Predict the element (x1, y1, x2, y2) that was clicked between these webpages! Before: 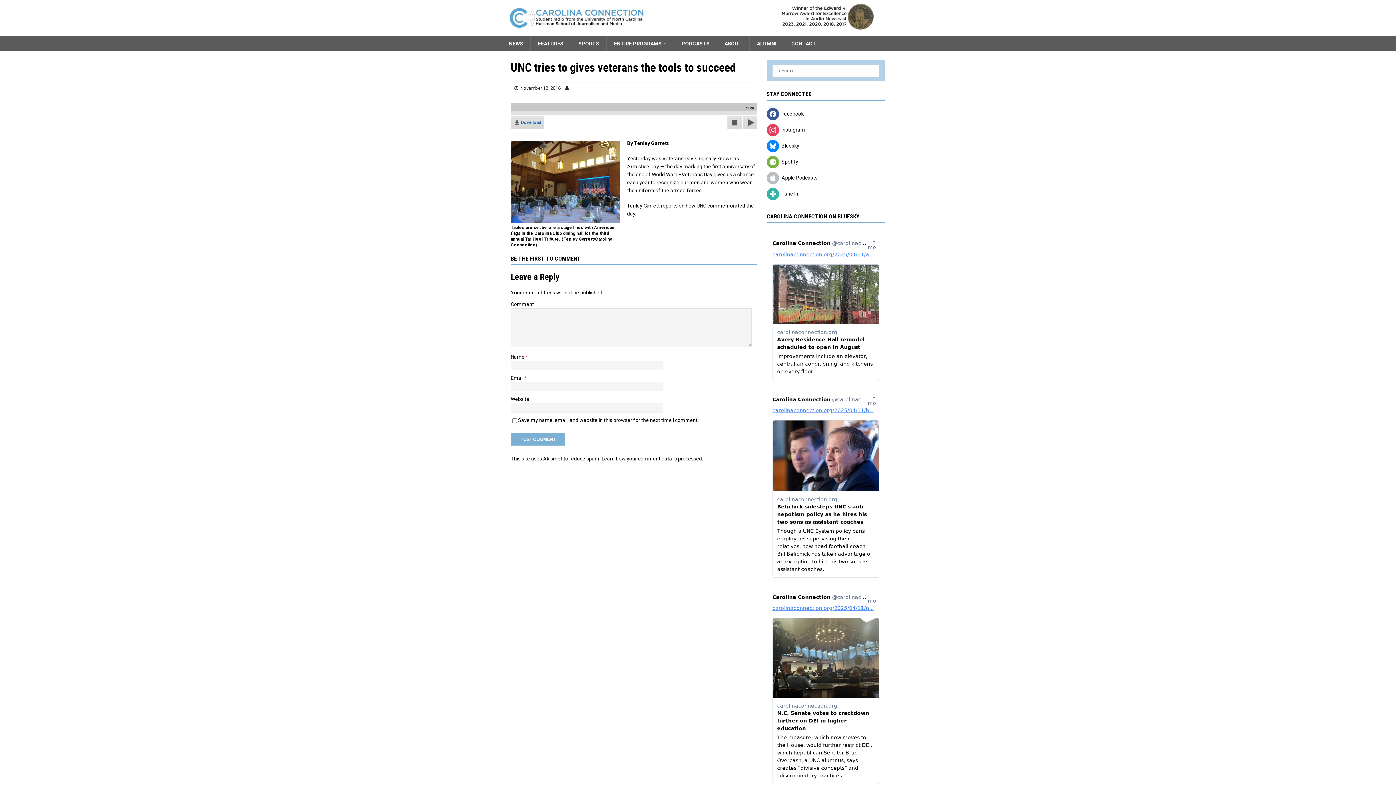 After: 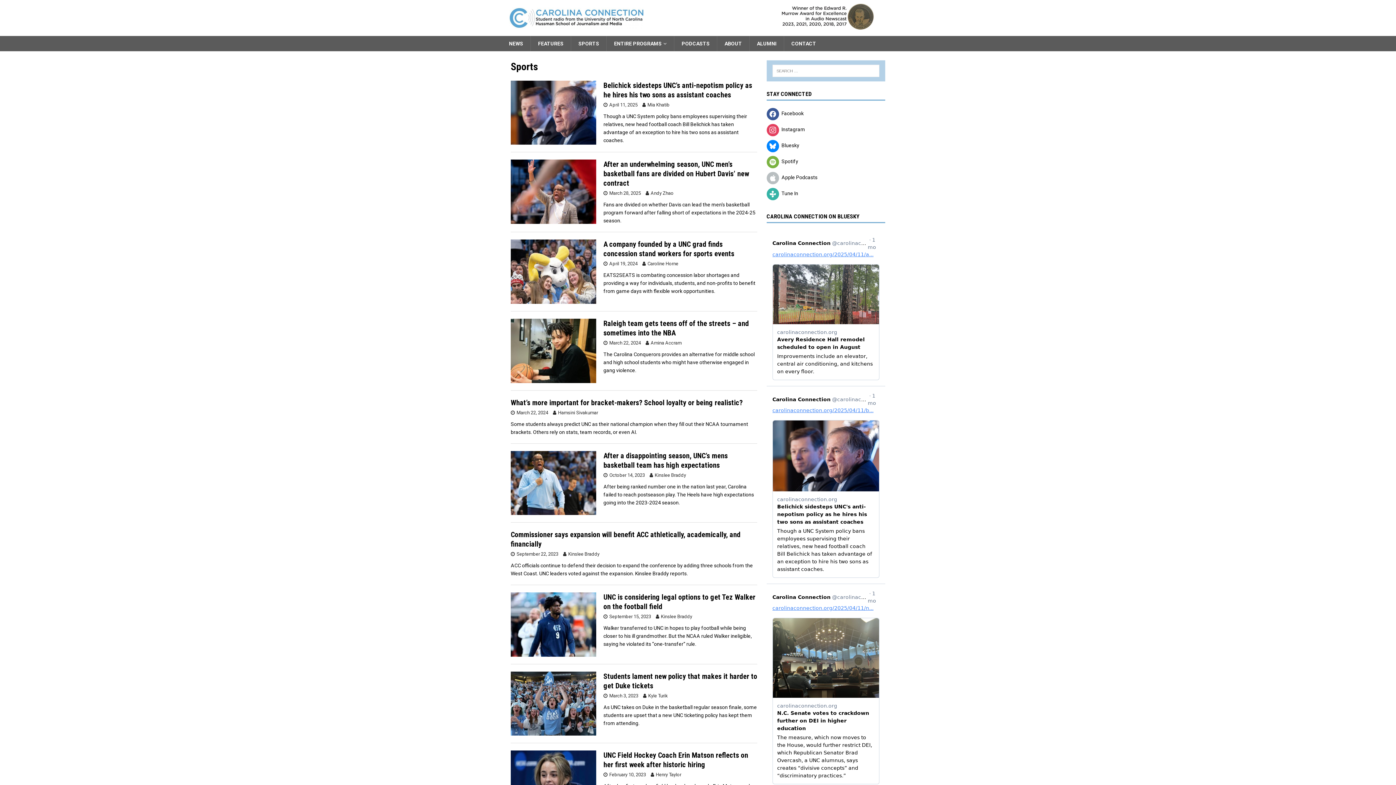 Action: bbox: (570, 35, 606, 51) label: SPORTS